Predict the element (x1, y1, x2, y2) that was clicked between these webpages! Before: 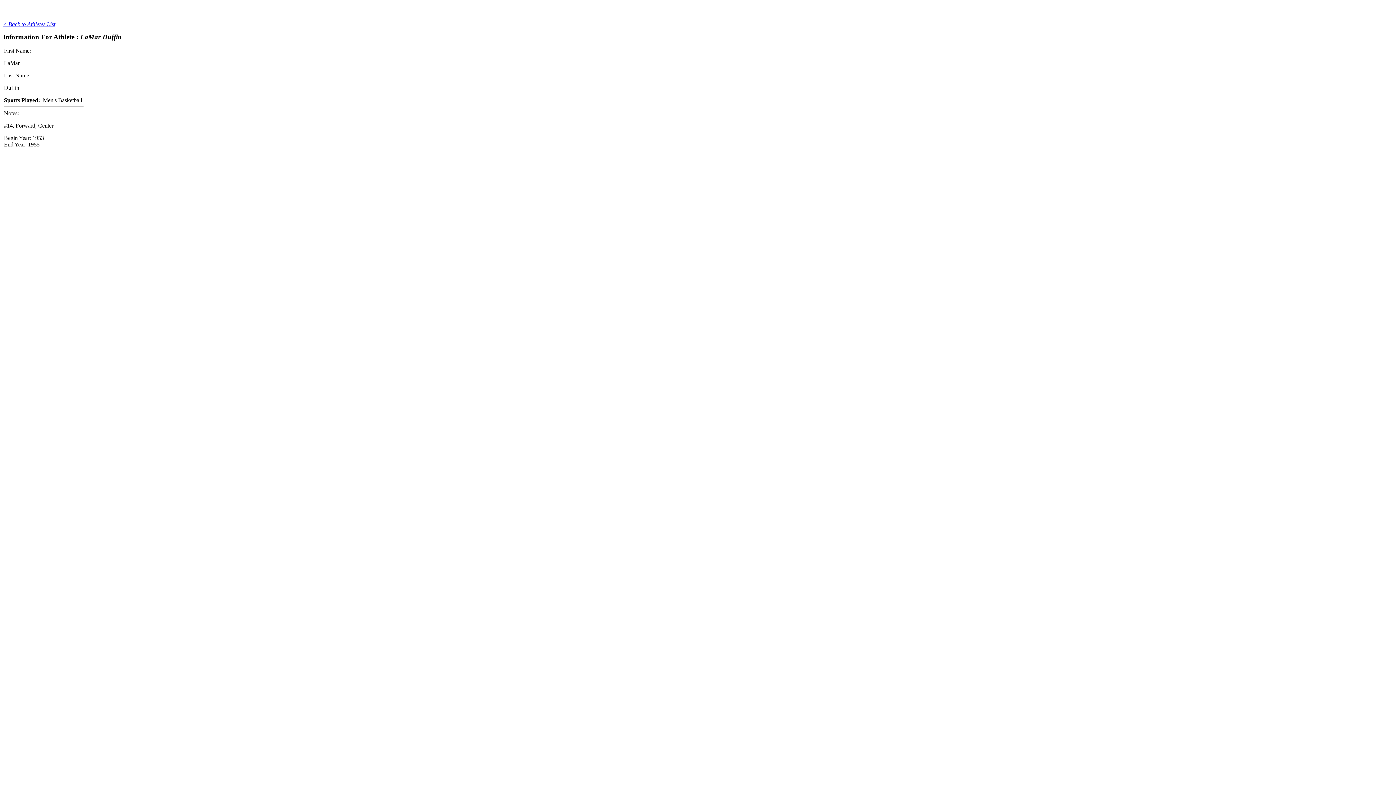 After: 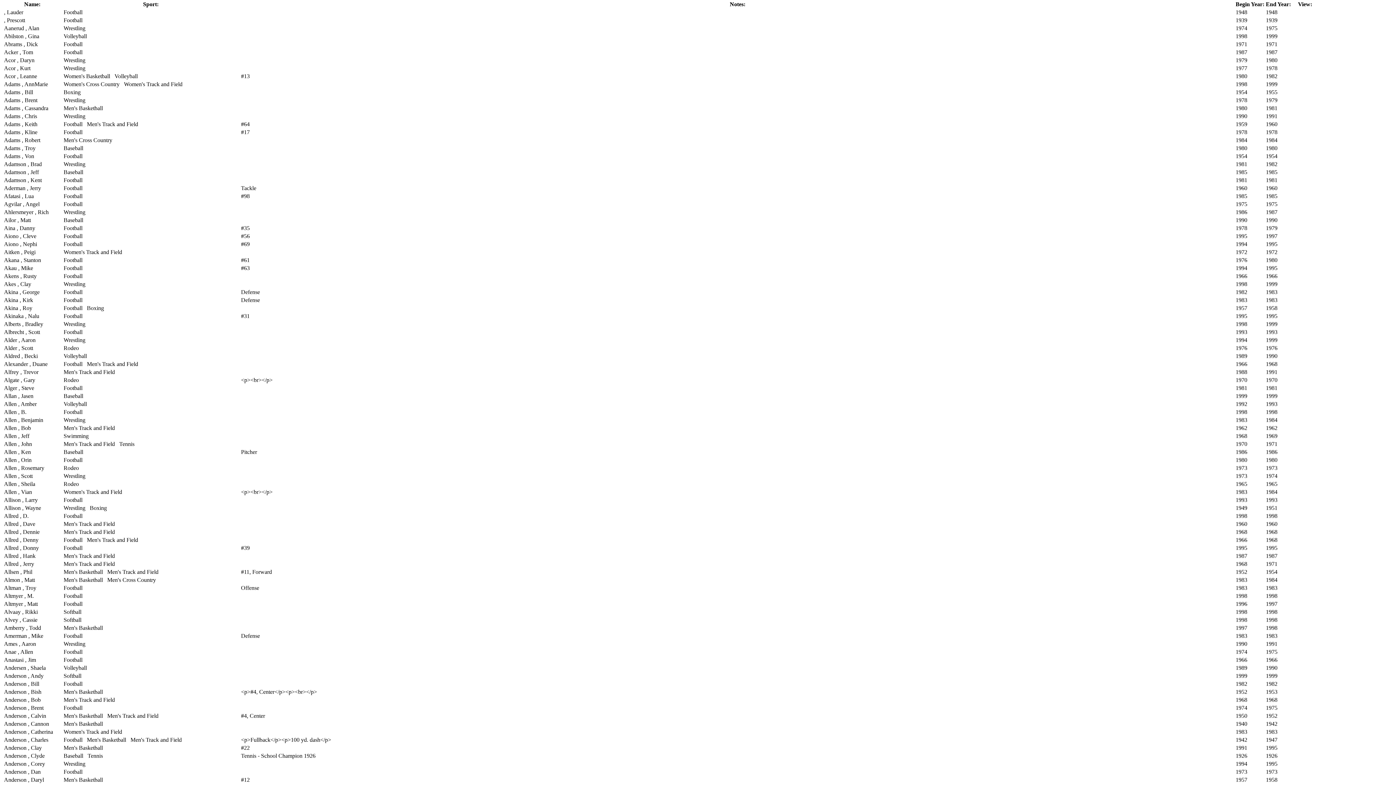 Action: bbox: (2, 21, 55, 27) label: < Back to Athletes List